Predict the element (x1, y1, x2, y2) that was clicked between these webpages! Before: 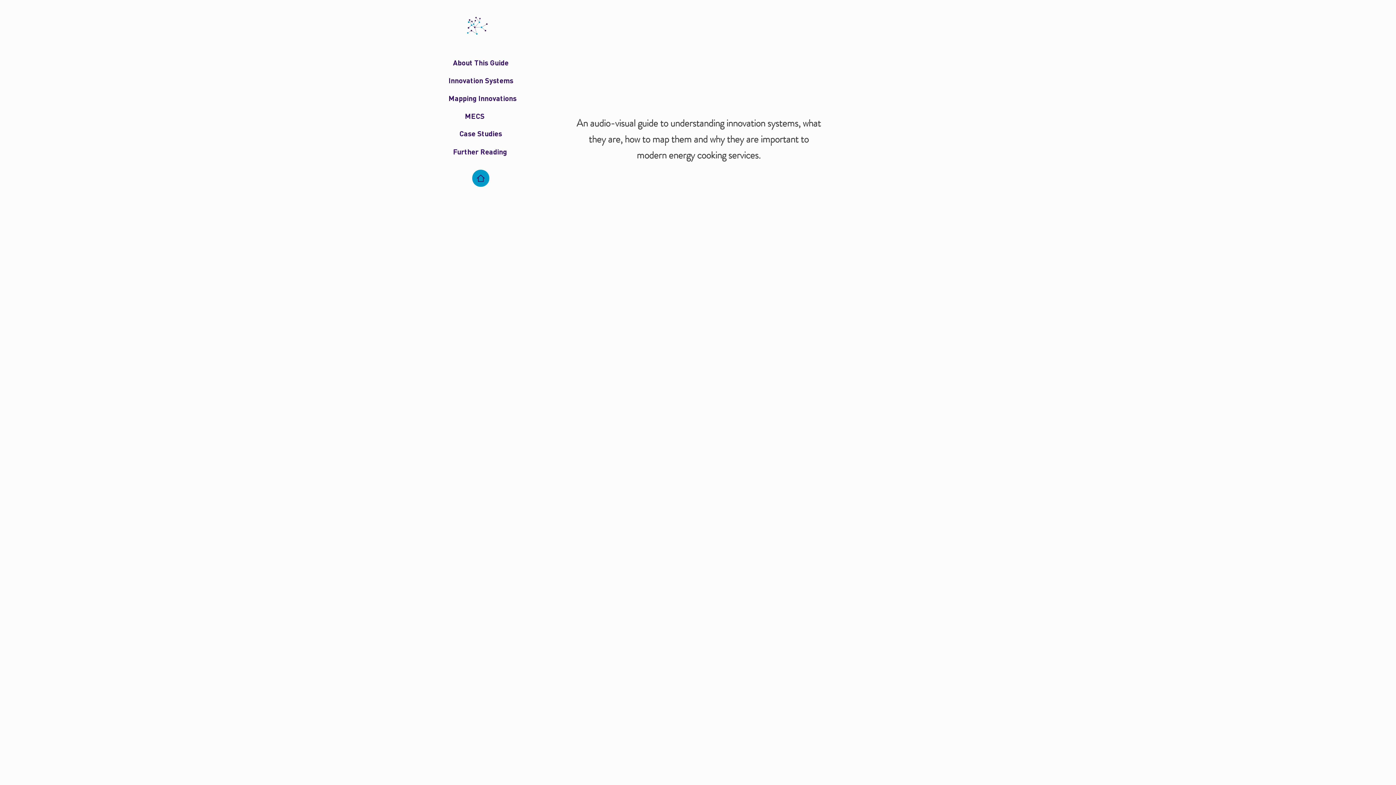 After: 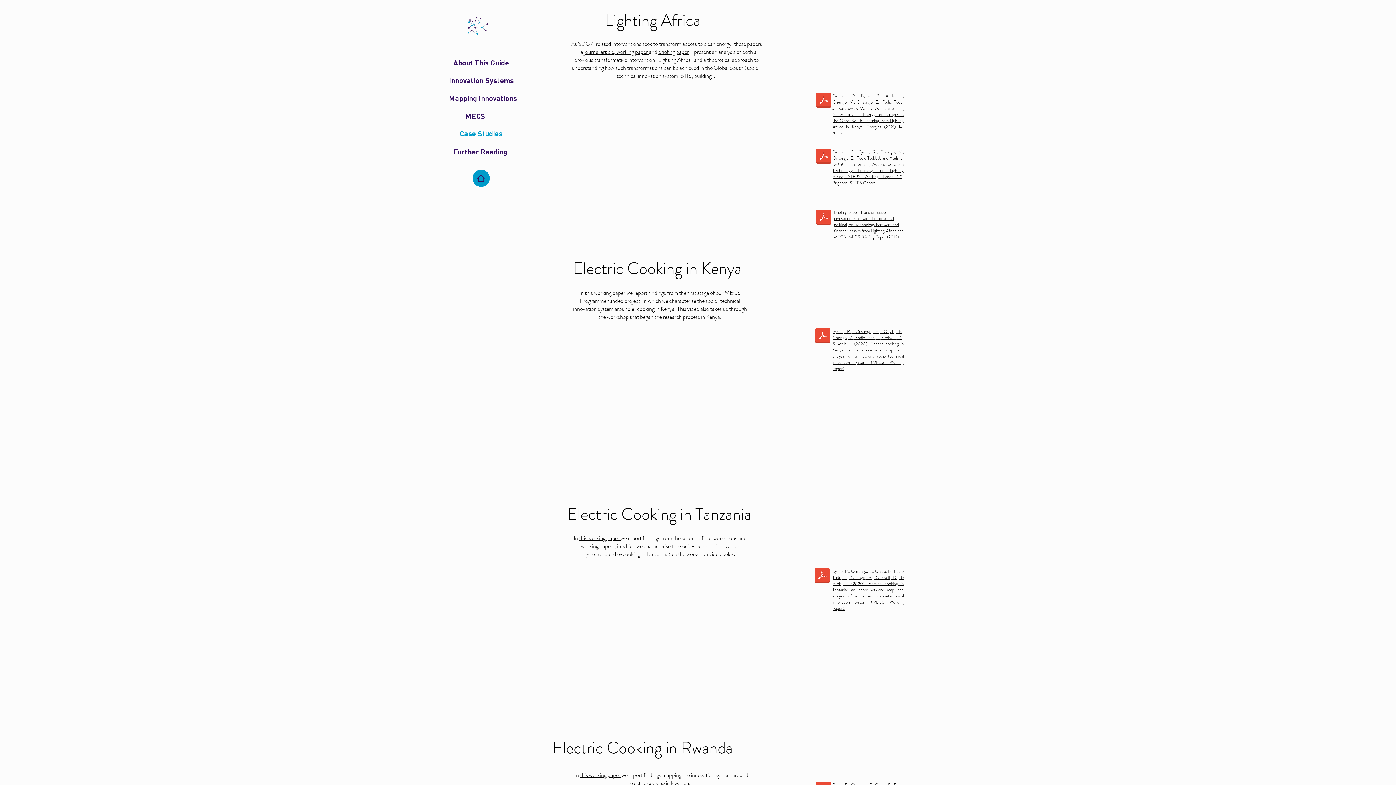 Action: bbox: (459, 126, 502, 140) label: Case Studies